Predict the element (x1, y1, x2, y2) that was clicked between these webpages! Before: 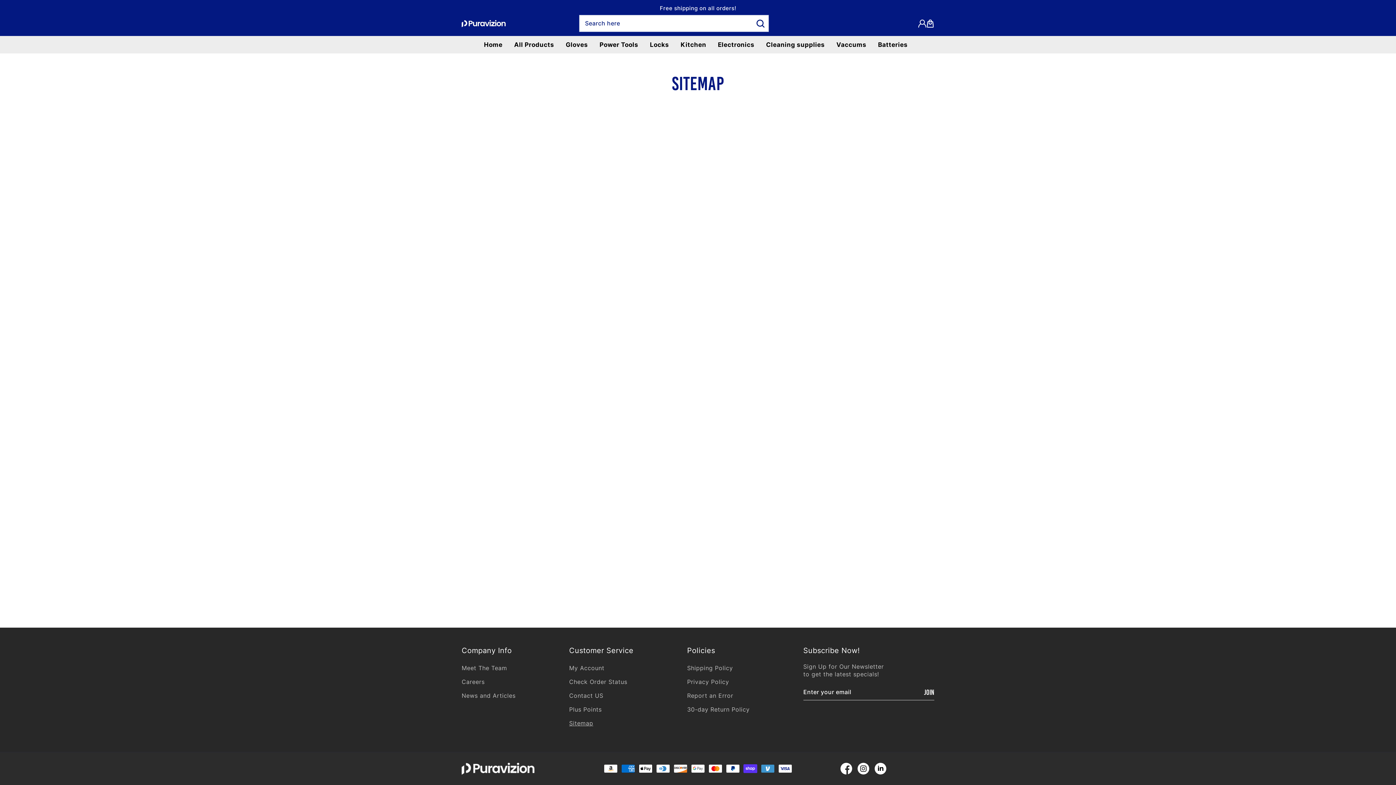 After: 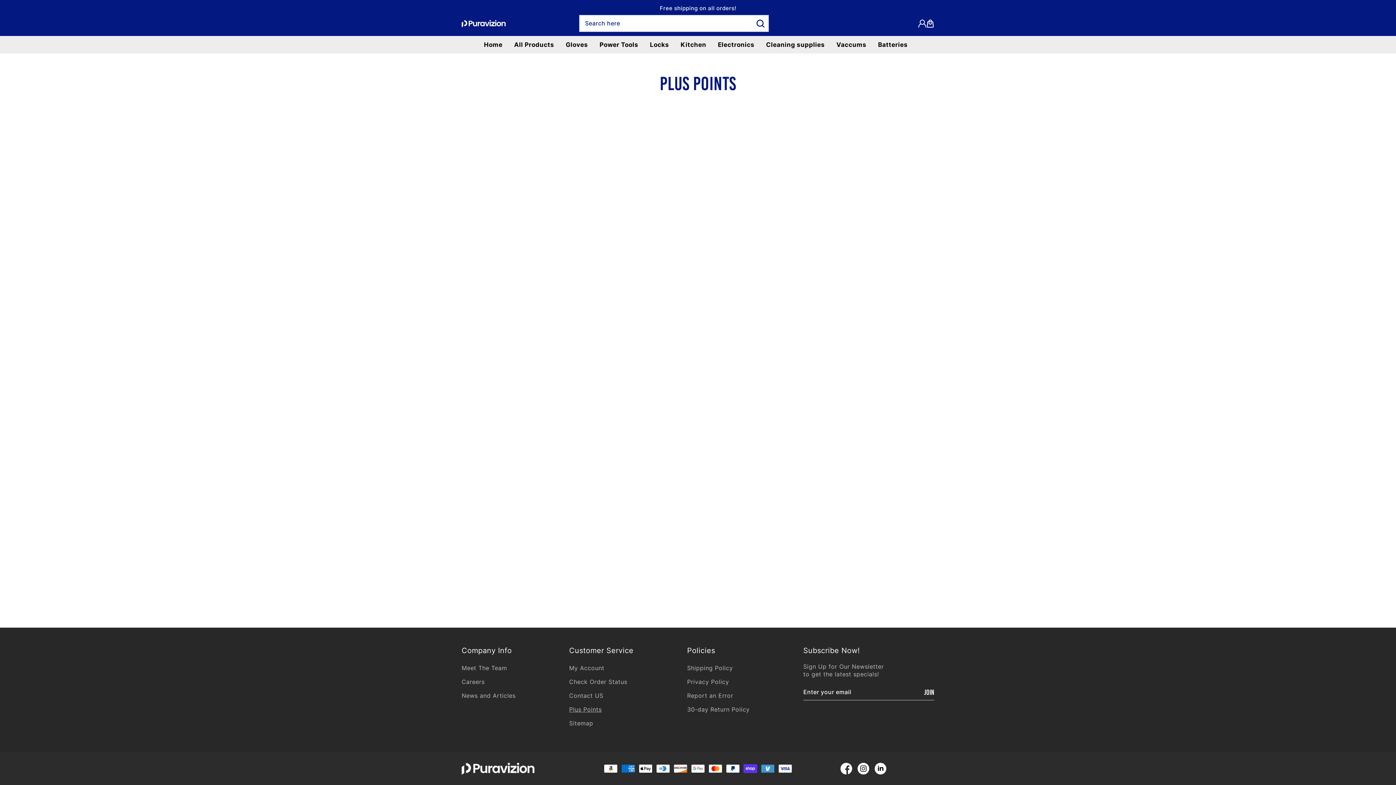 Action: bbox: (569, 702, 601, 716) label: Plus Points